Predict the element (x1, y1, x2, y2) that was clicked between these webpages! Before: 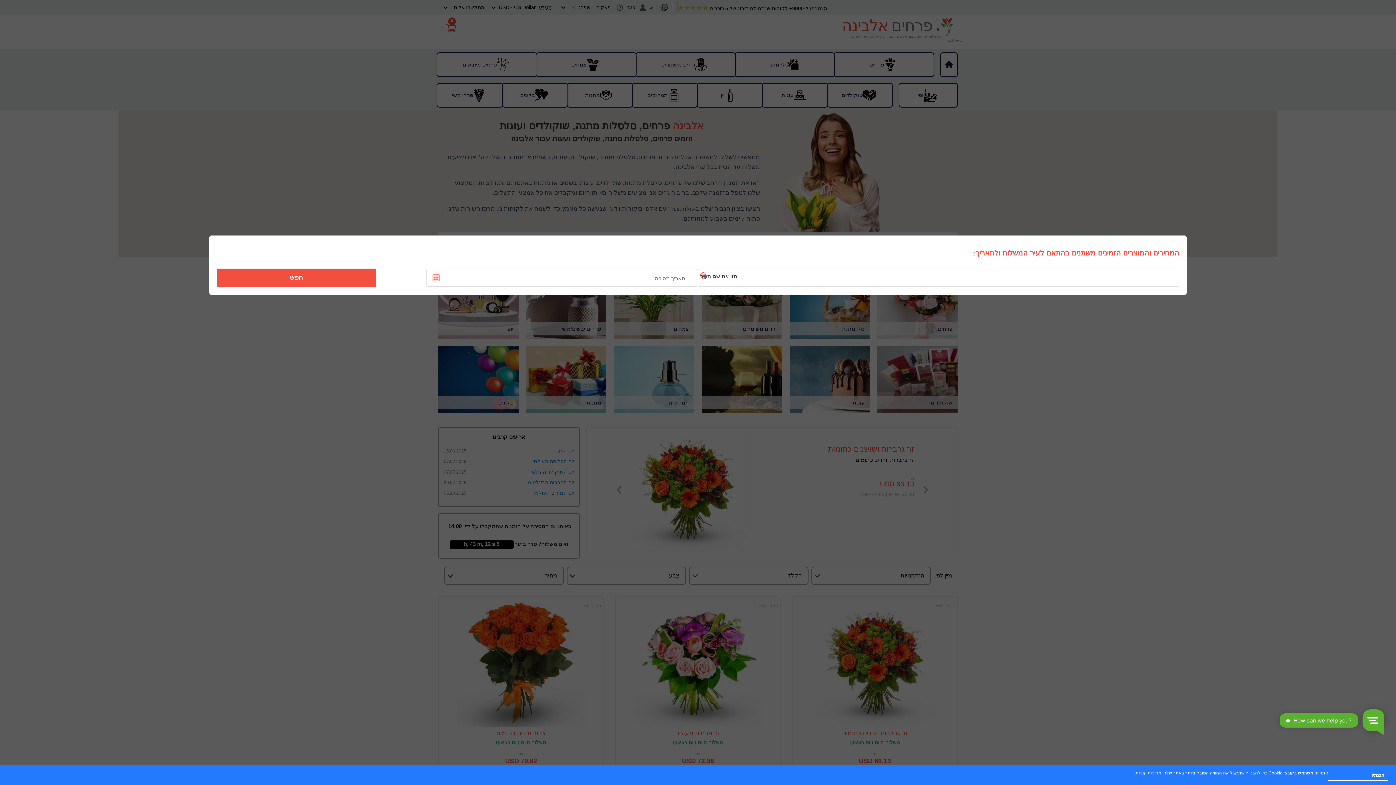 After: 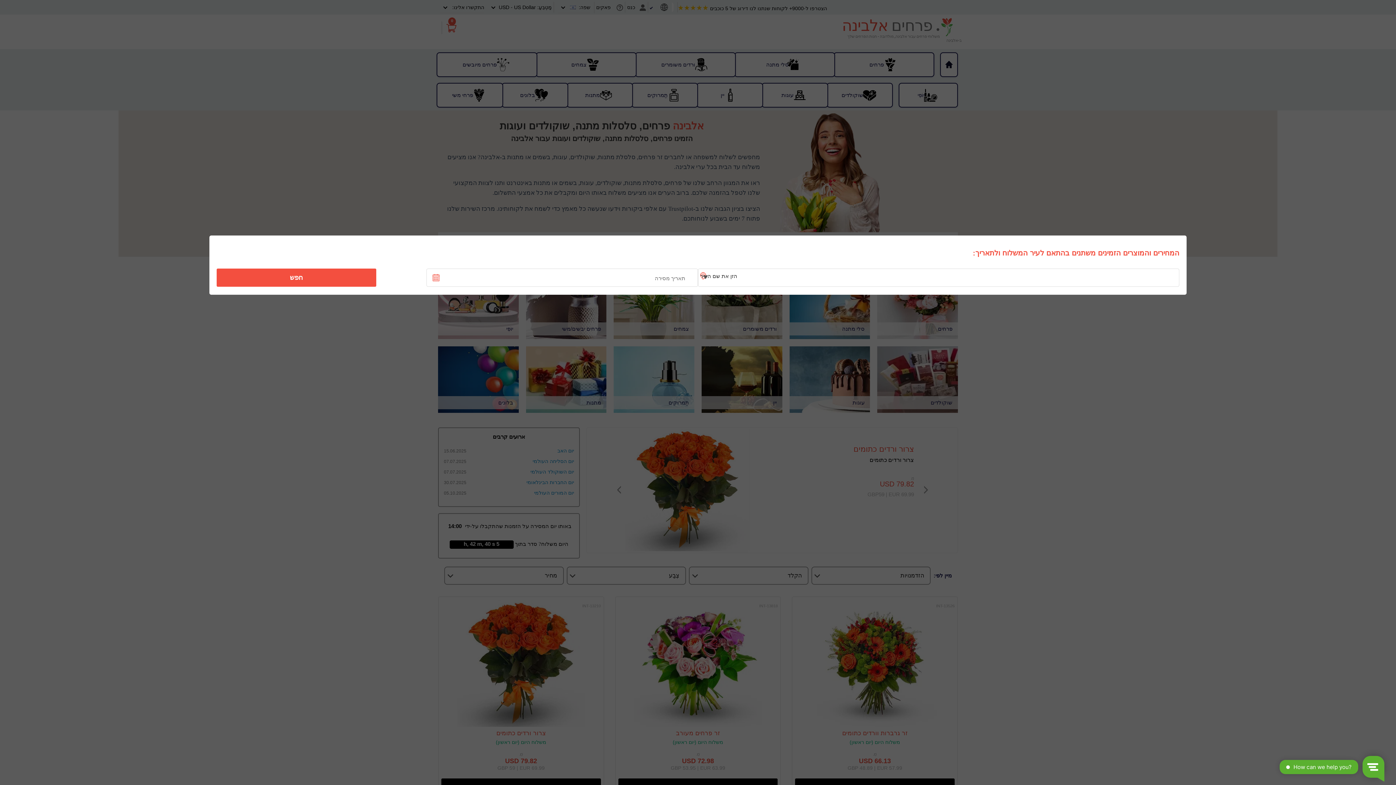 Action: label: הבנתי! bbox: (1328, 770, 1388, 781)